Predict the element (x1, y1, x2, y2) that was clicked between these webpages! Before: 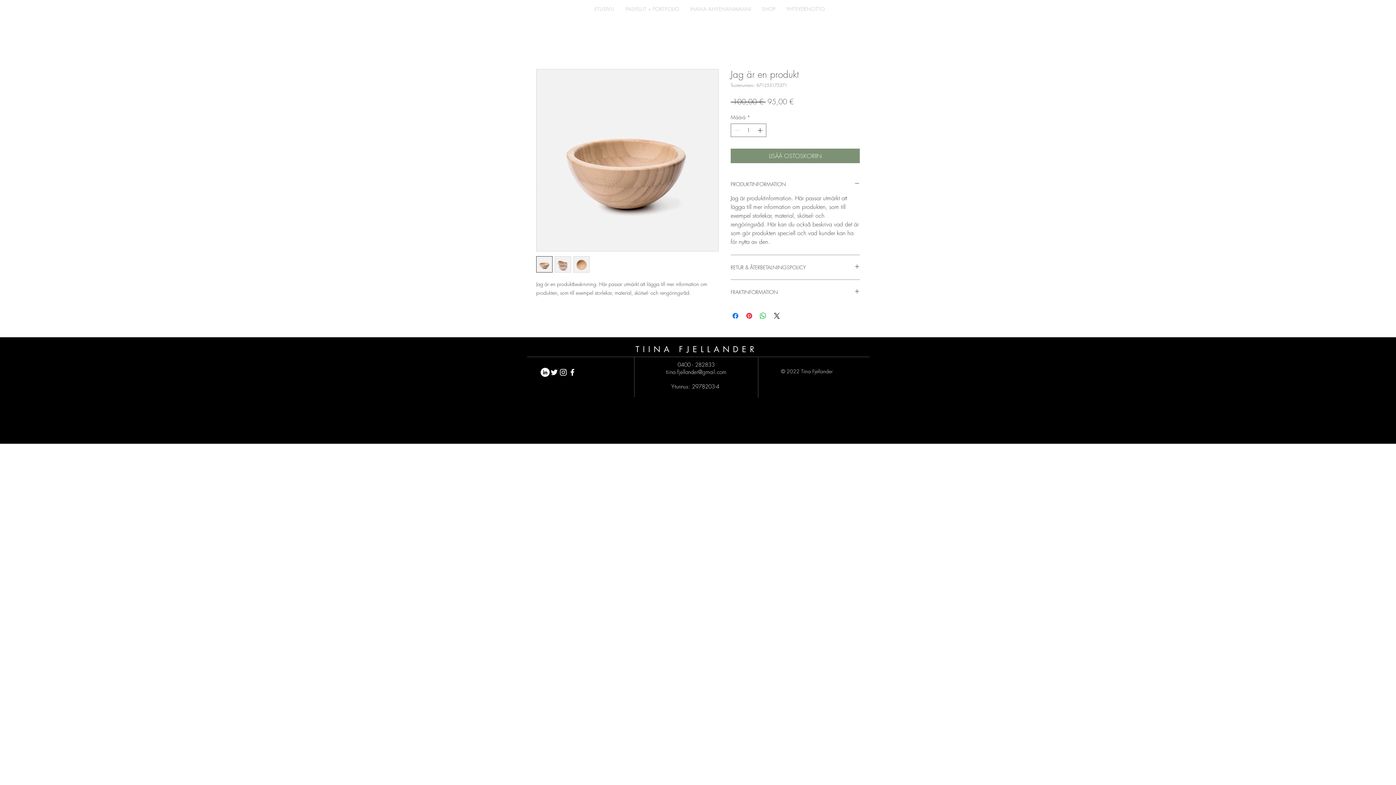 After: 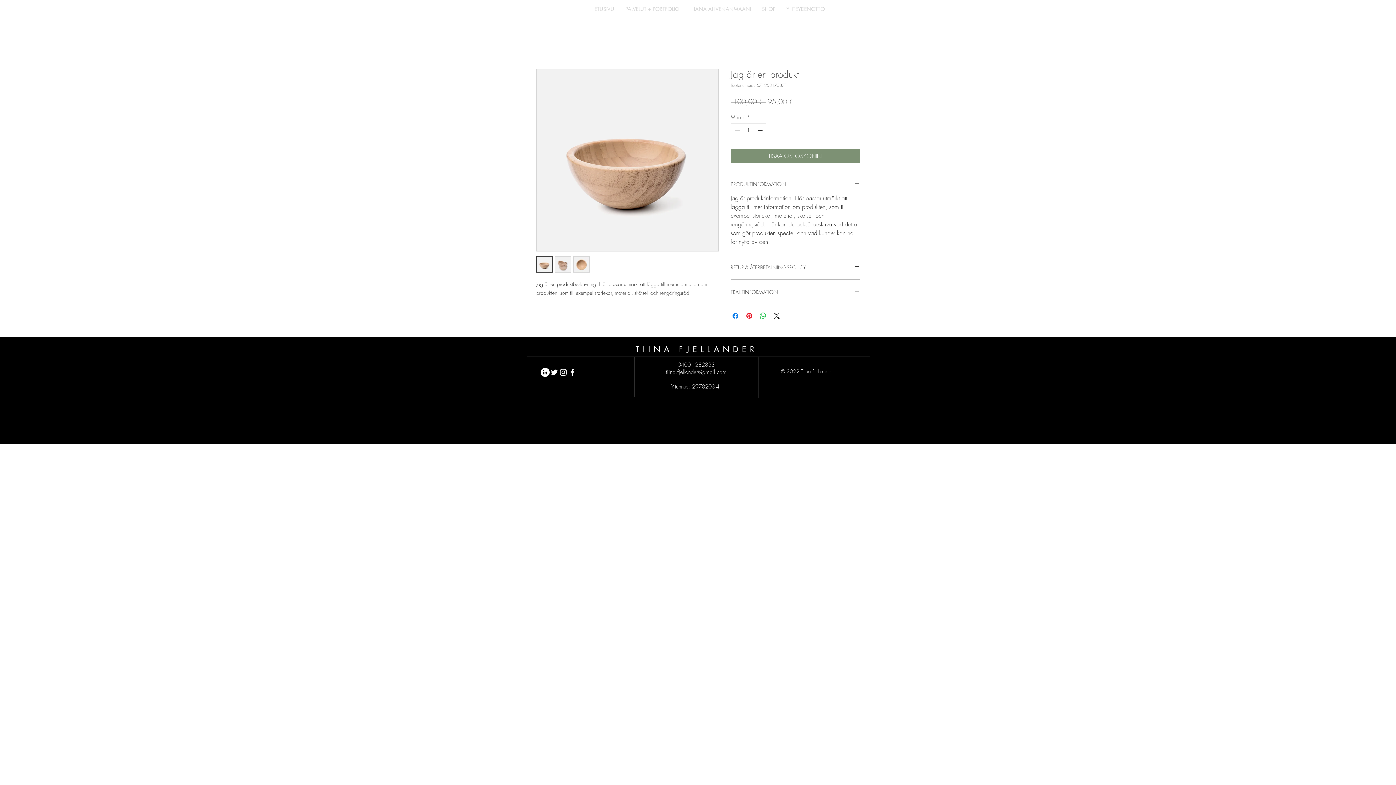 Action: bbox: (554, 256, 571, 272)